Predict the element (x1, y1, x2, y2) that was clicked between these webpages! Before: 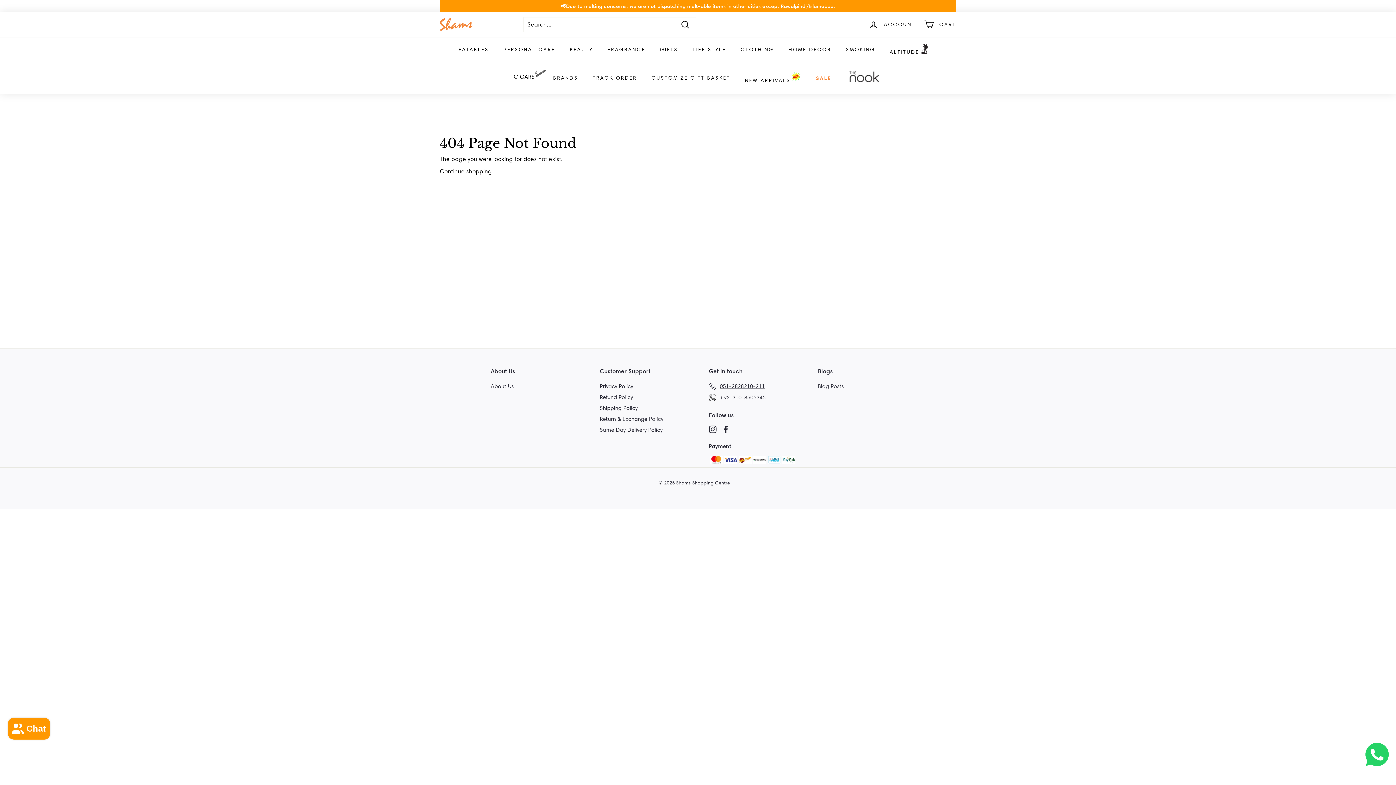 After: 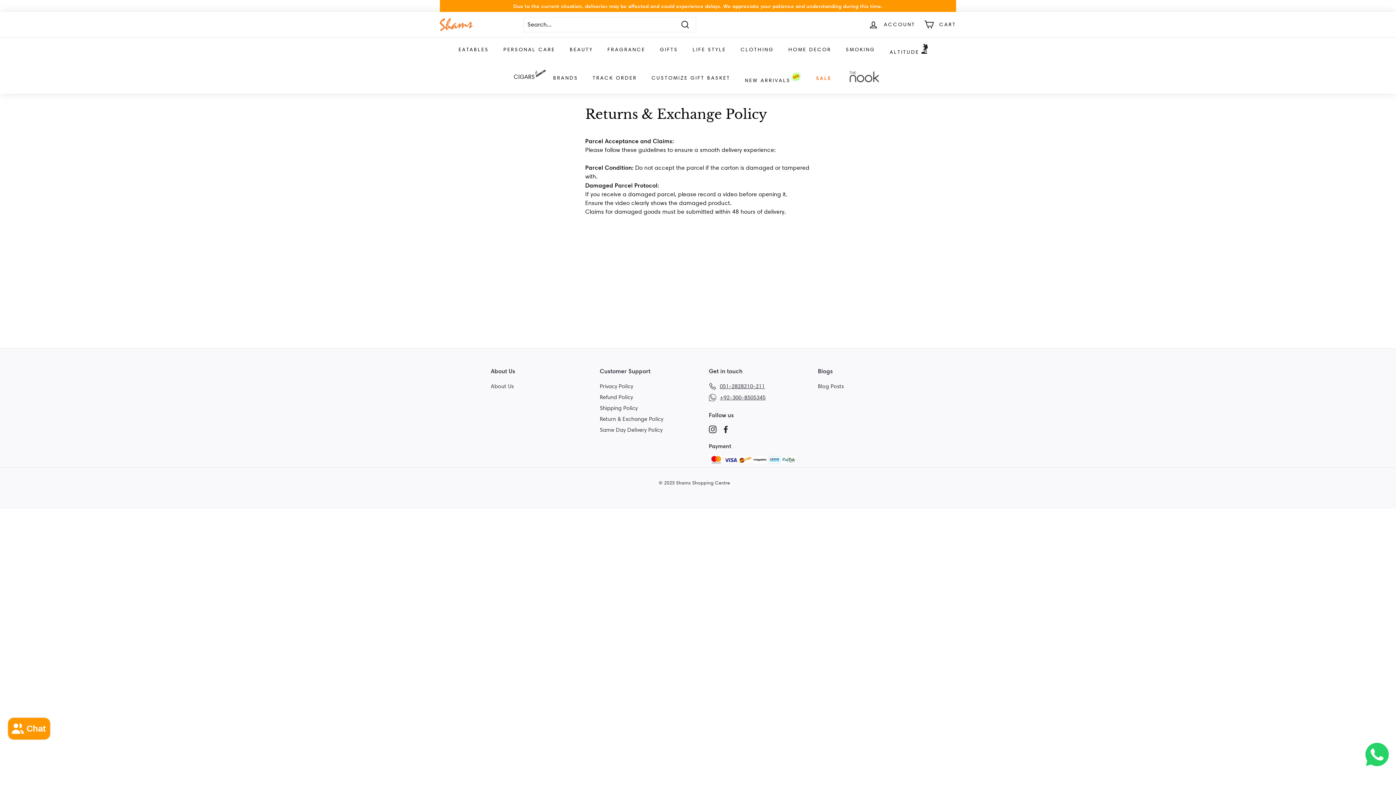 Action: bbox: (600, 413, 663, 424) label: Return & Exchange Policy